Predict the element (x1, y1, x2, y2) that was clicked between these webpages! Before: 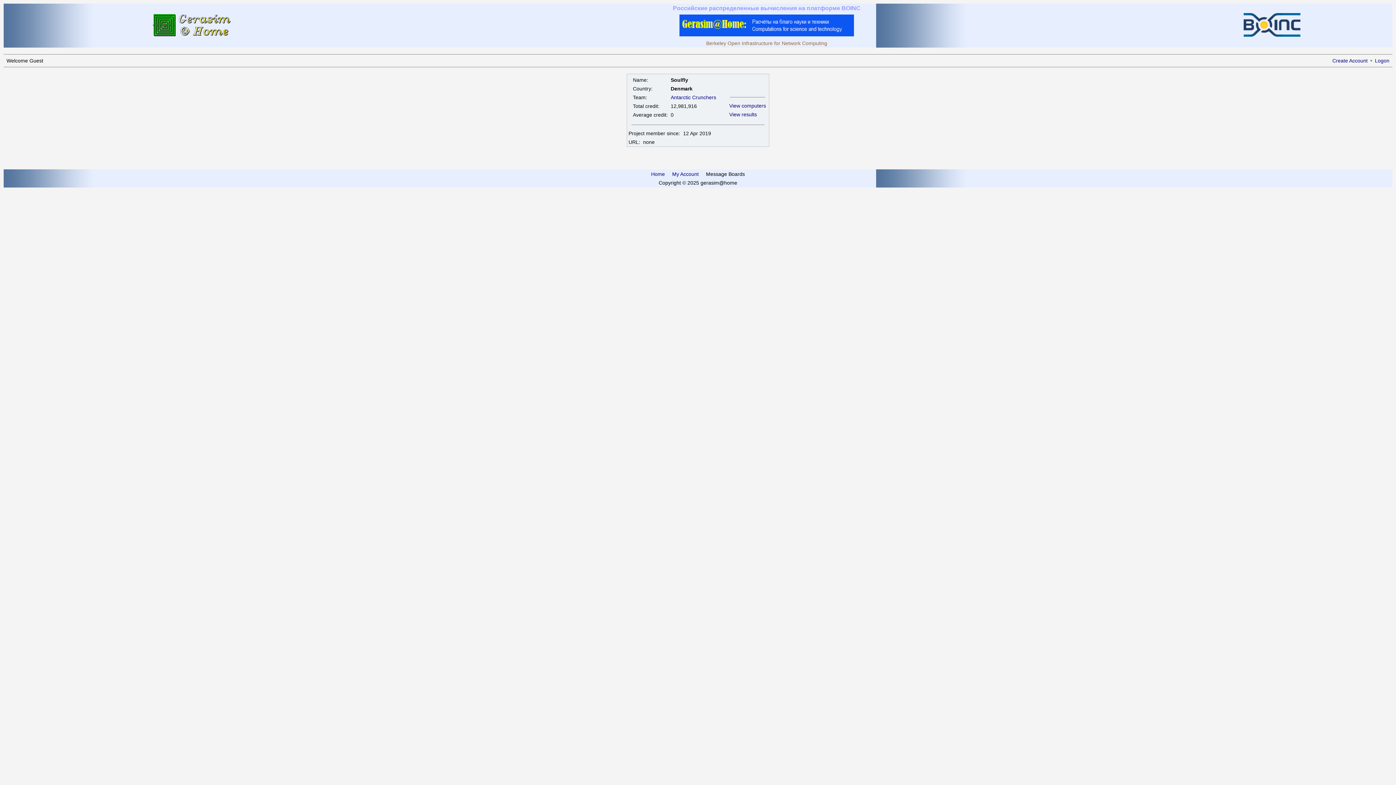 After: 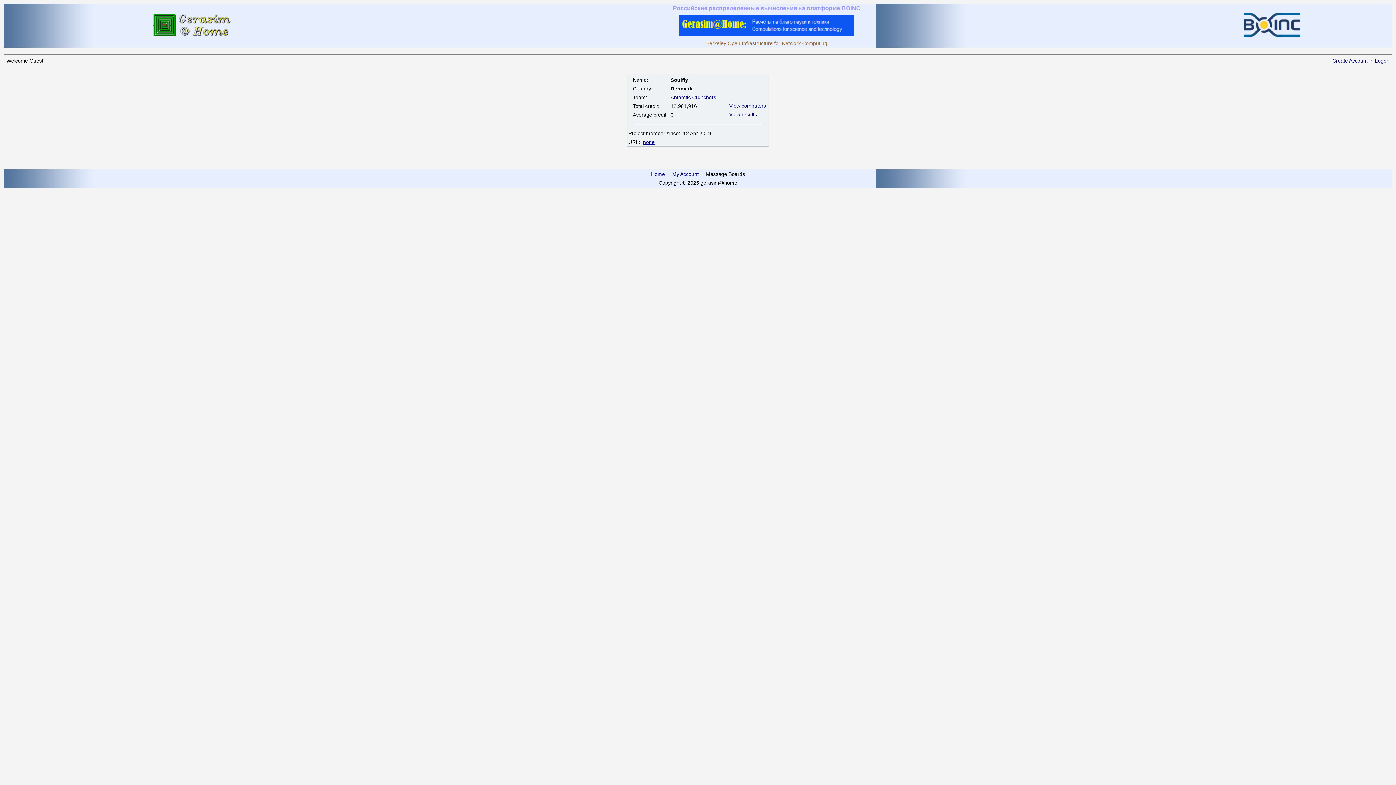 Action: label: none bbox: (643, 139, 654, 145)